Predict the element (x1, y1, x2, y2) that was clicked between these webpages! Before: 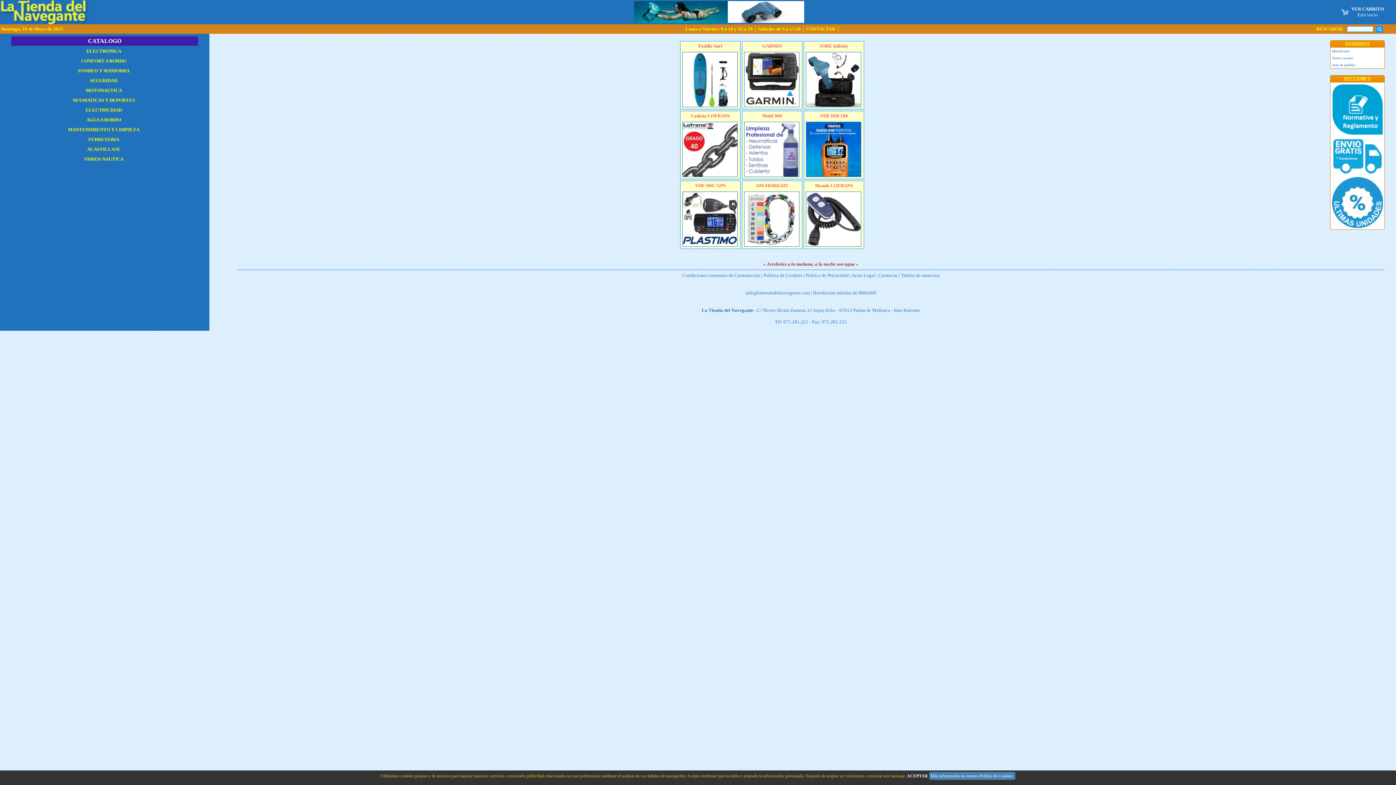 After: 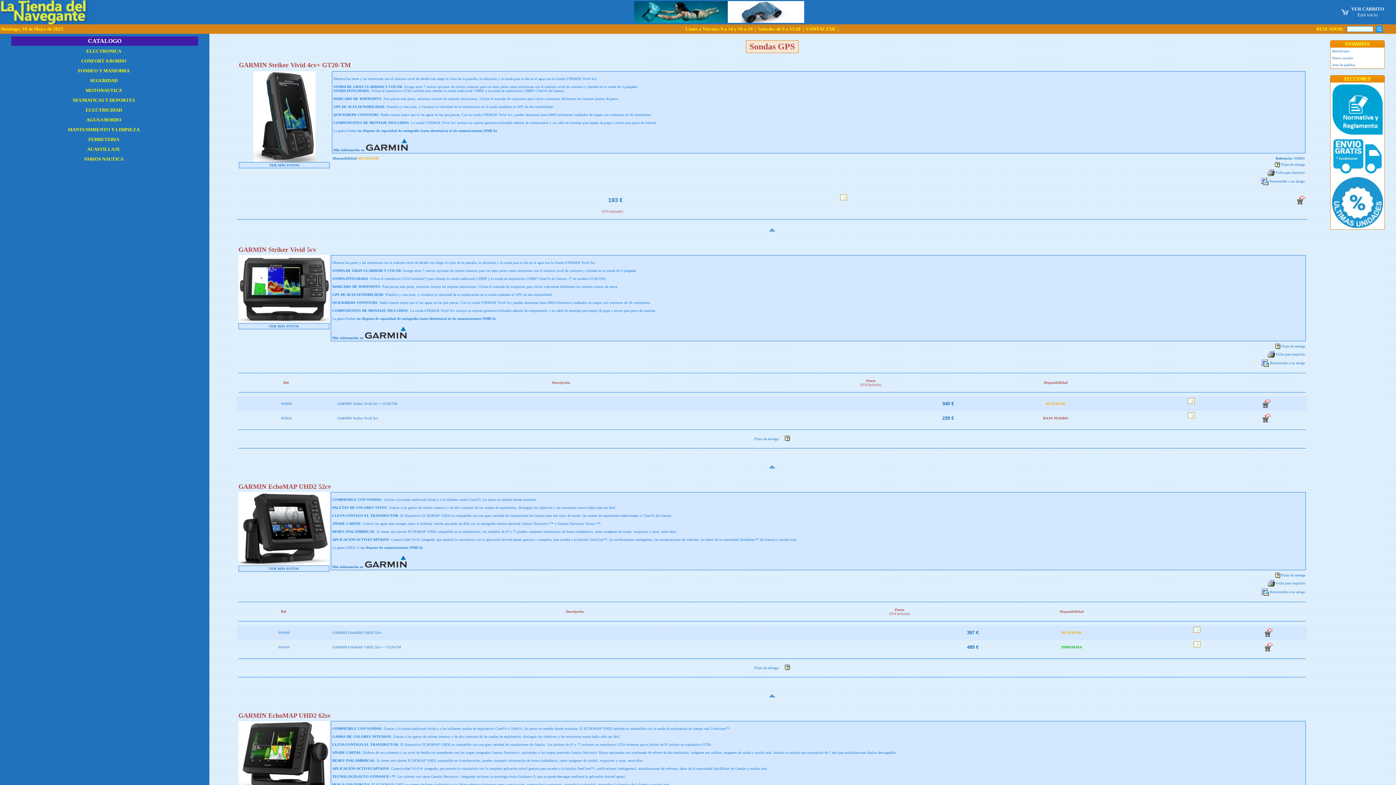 Action: bbox: (744, 102, 799, 108)